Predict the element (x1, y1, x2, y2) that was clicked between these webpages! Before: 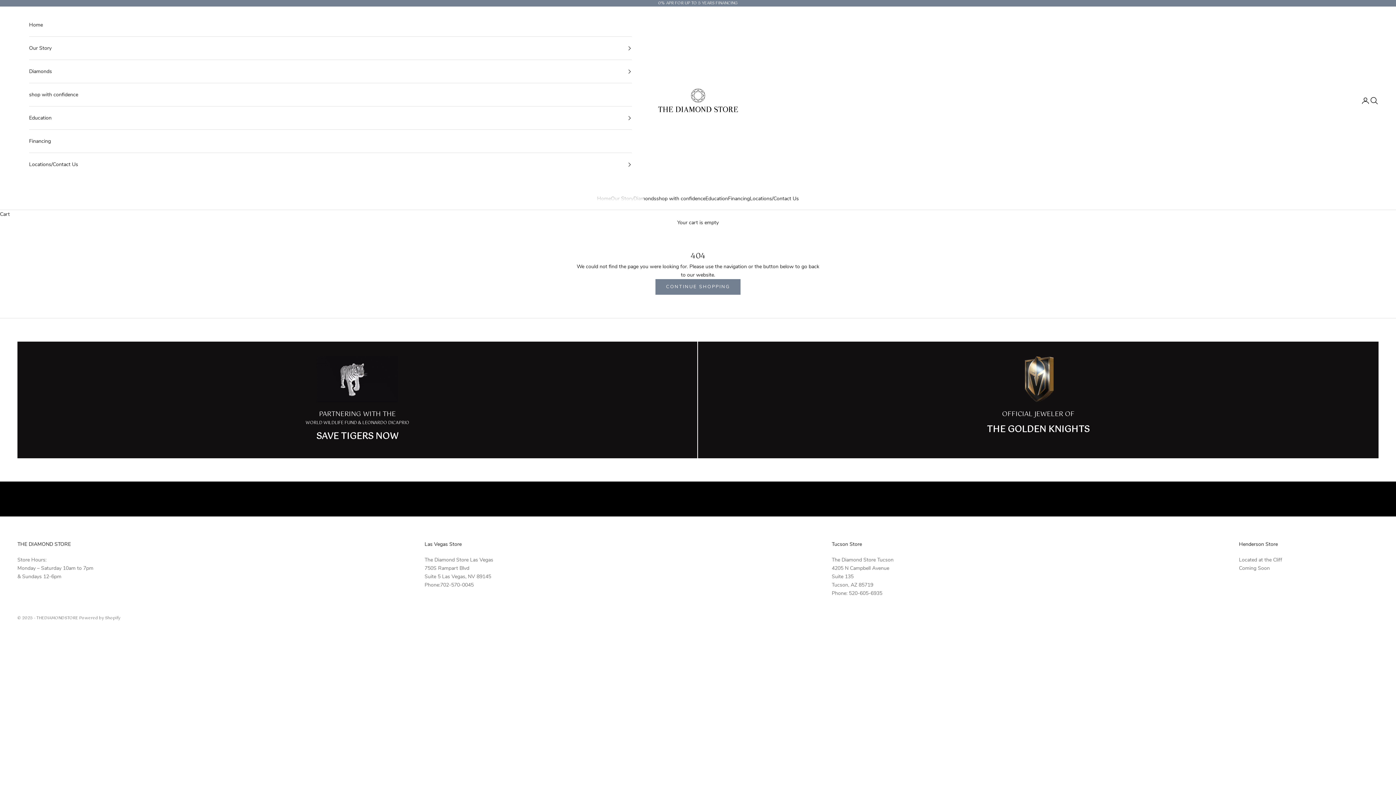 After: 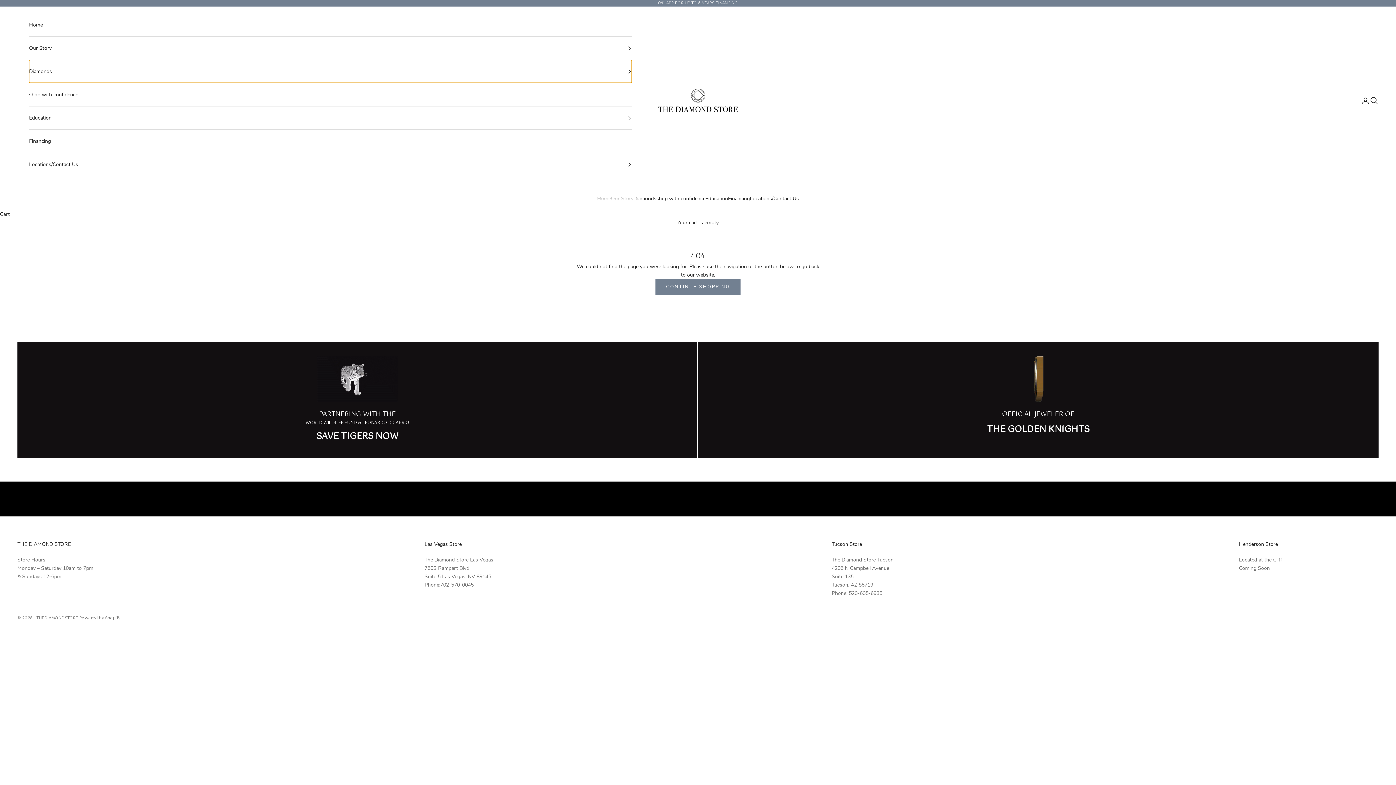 Action: bbox: (29, 60, 632, 82) label: Diamonds